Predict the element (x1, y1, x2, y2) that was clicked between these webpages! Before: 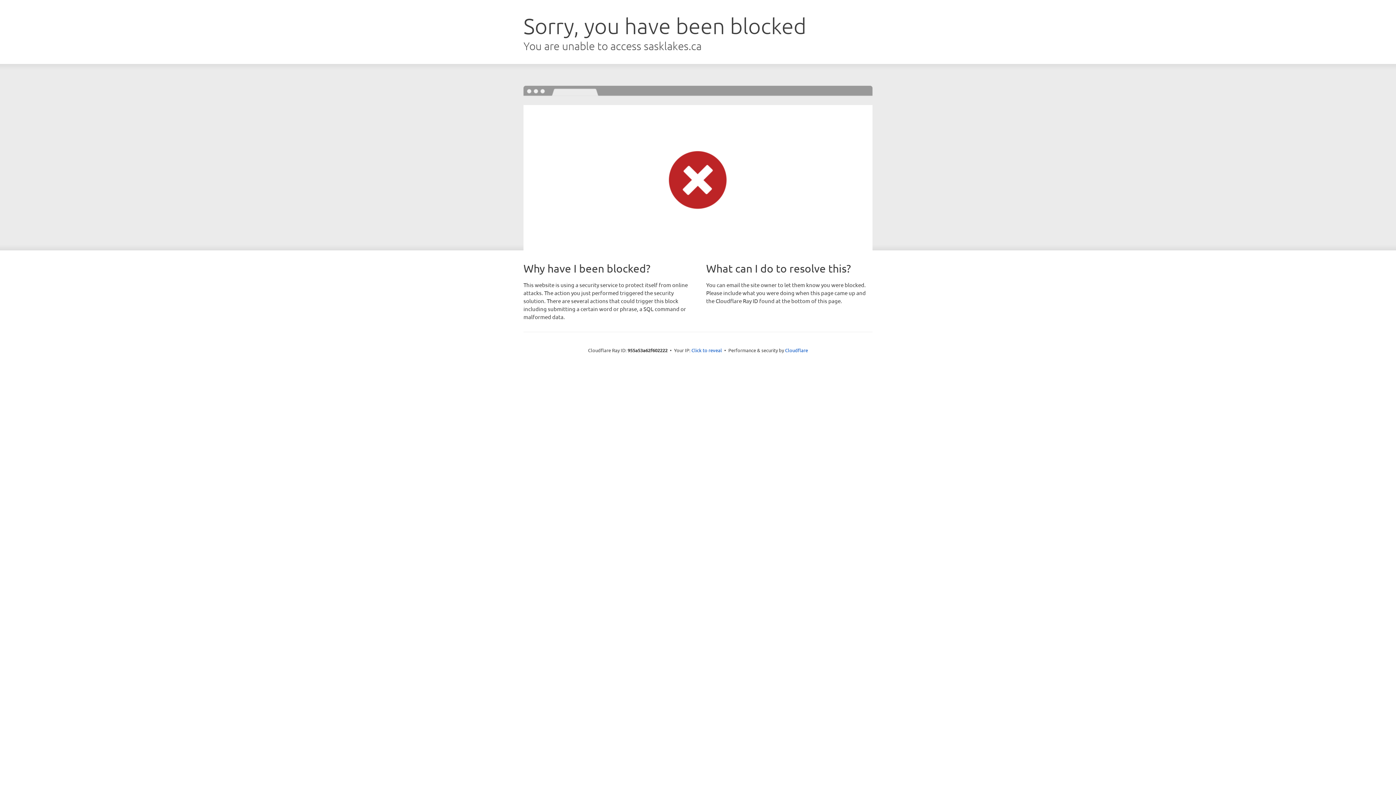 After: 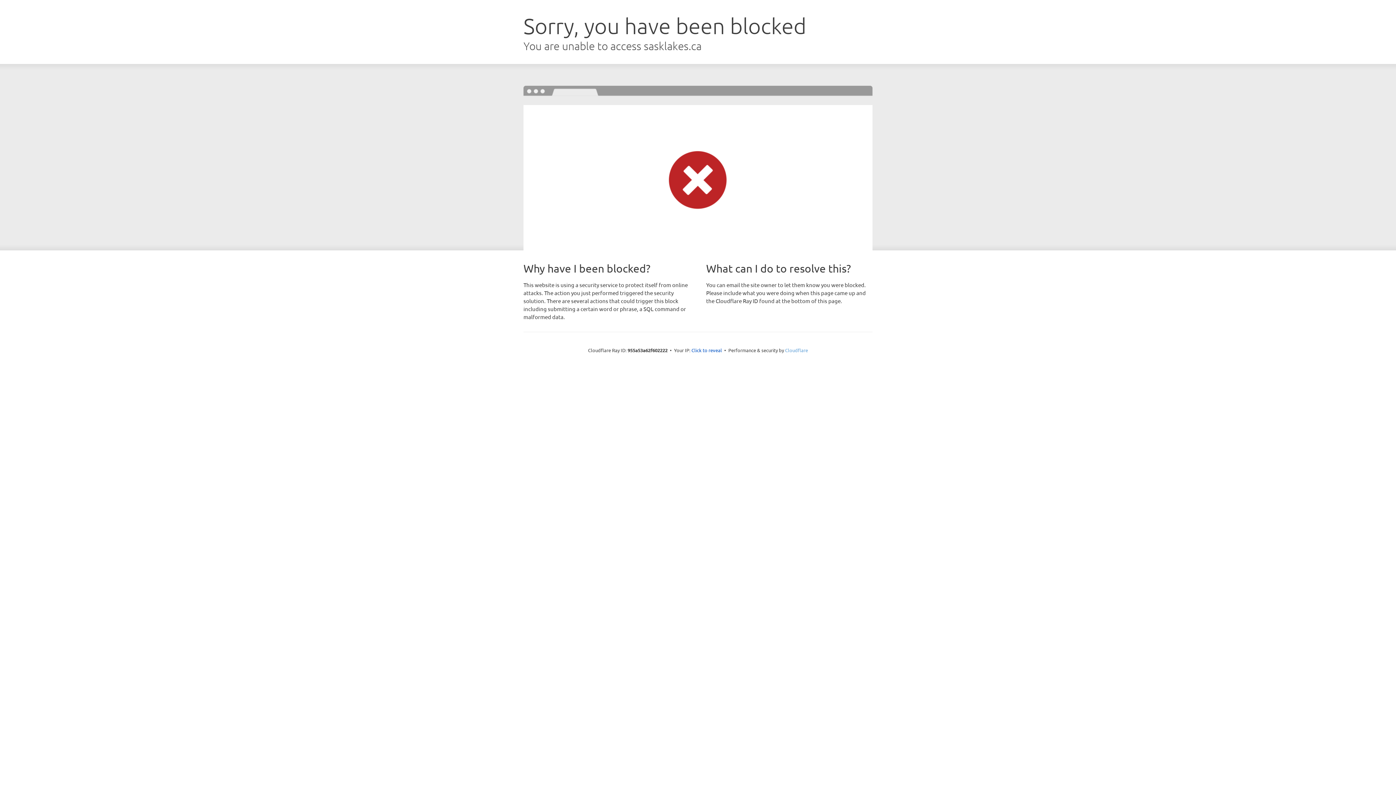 Action: bbox: (785, 347, 808, 353) label: Cloudflare